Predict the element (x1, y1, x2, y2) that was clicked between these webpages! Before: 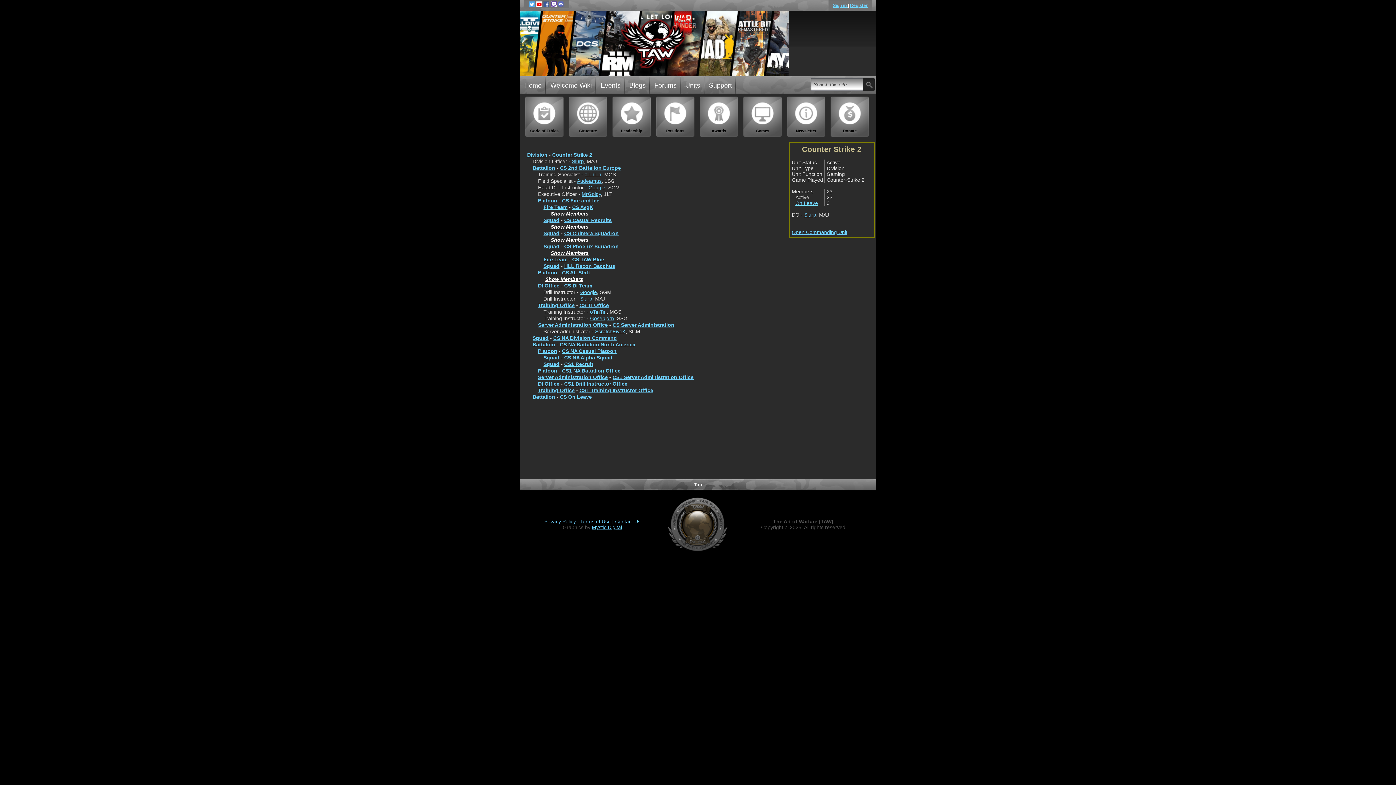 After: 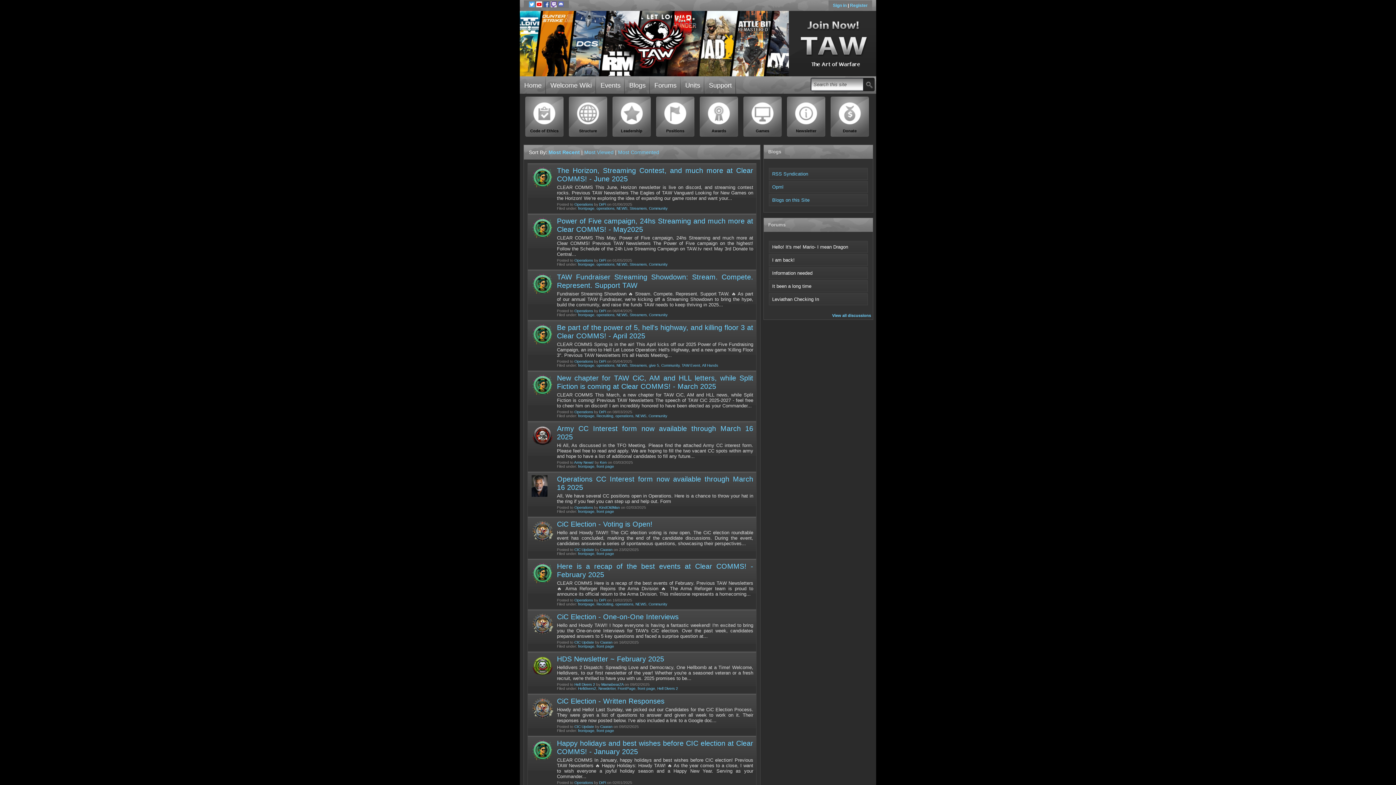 Action: label: Blogs bbox: (625, 76, 650, 93)